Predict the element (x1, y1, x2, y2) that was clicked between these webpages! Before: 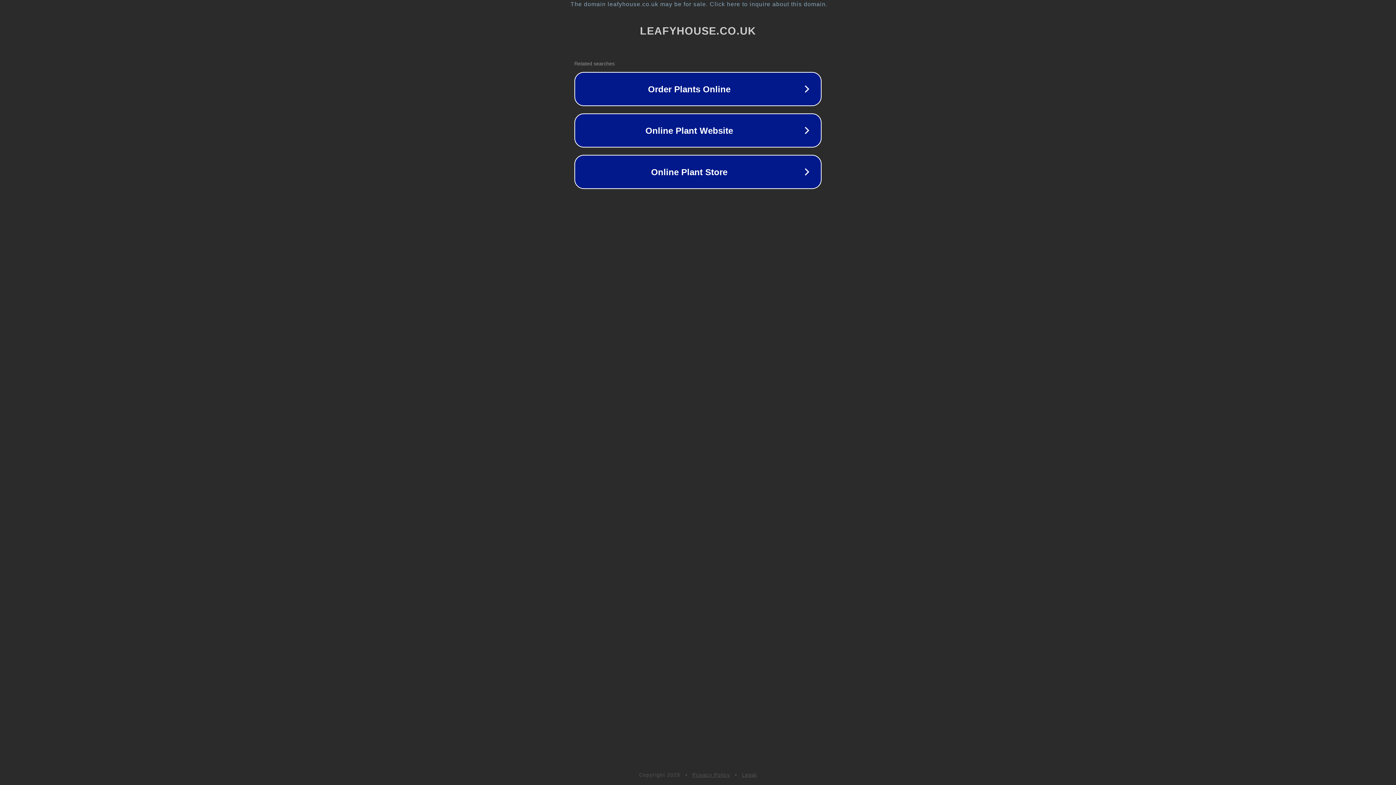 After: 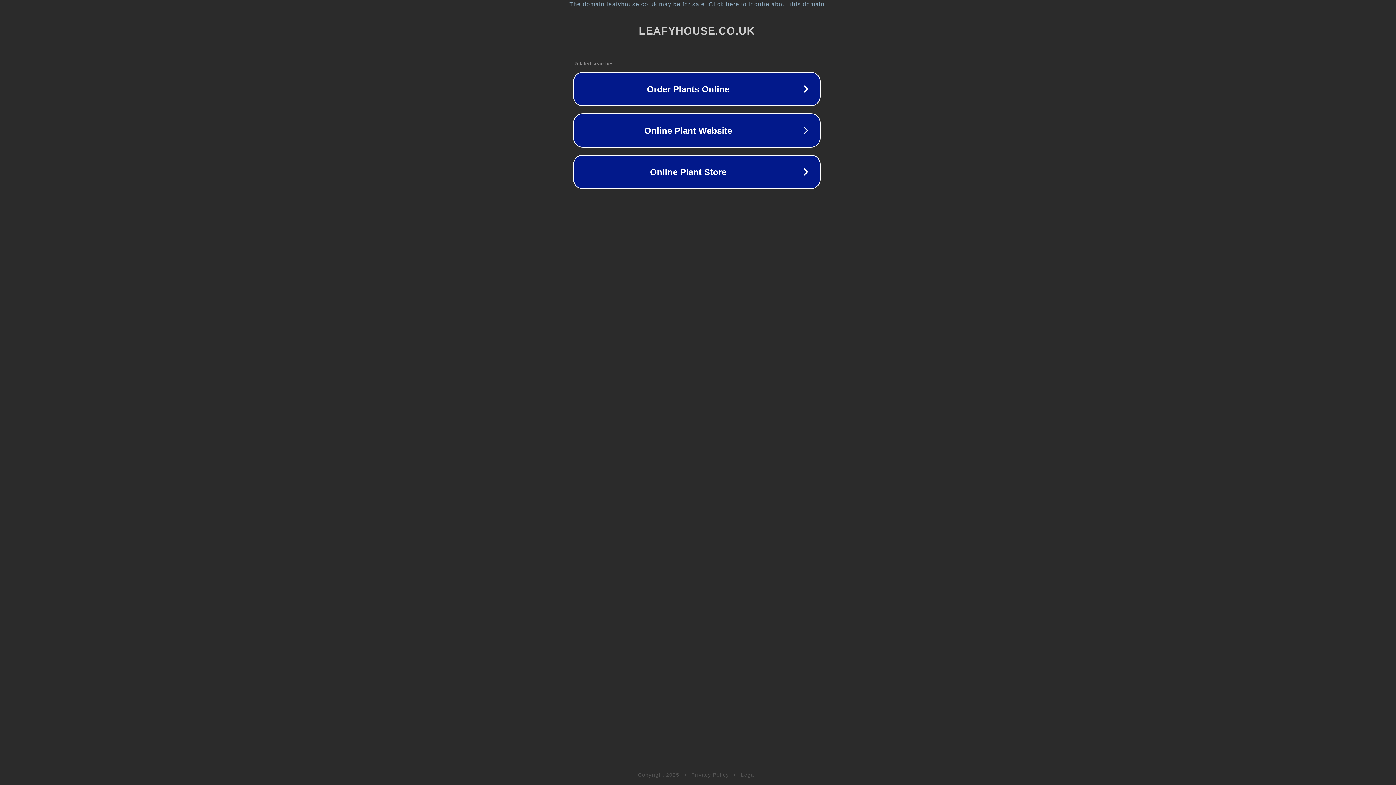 Action: label: The domain leafyhouse.co.uk may be for sale. Click here to inquire about this domain. bbox: (1, 1, 1397, 7)